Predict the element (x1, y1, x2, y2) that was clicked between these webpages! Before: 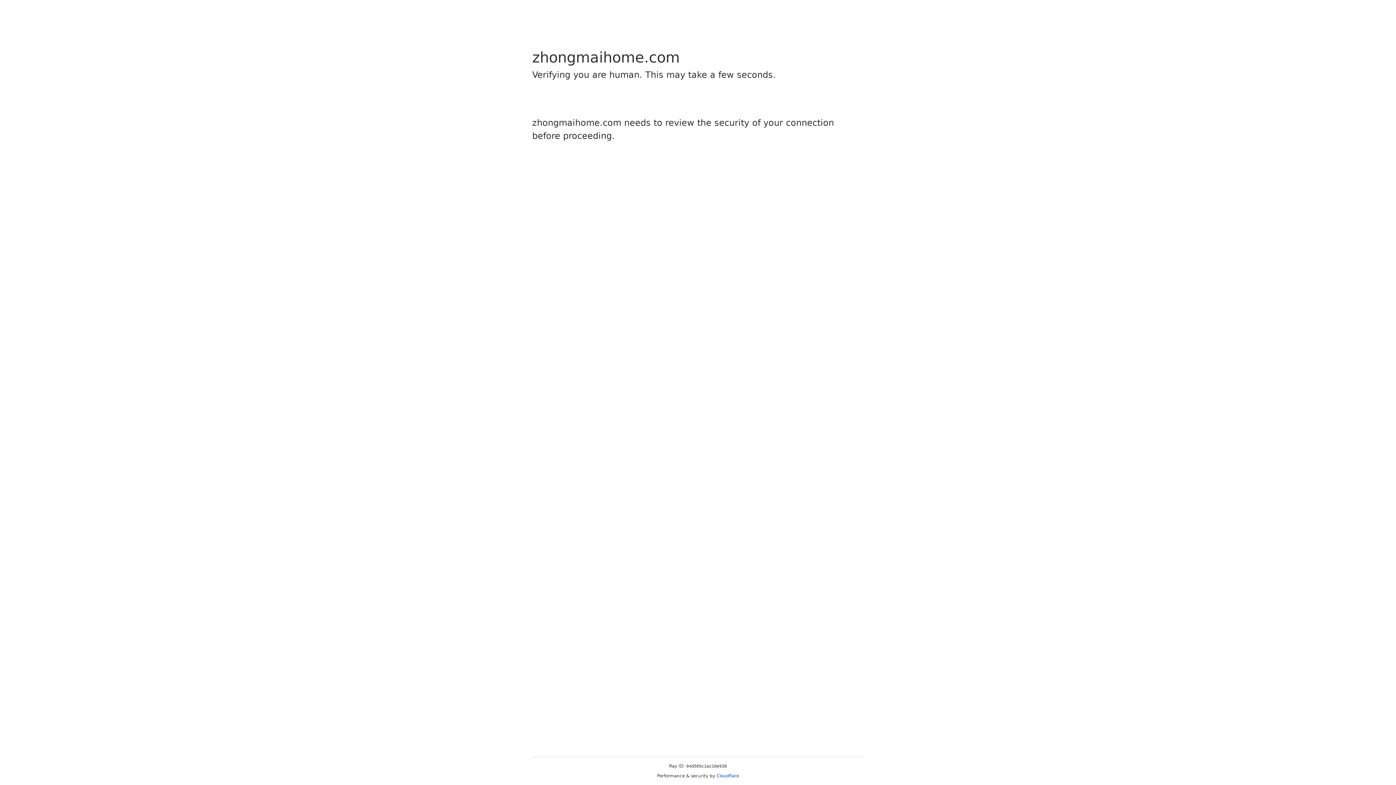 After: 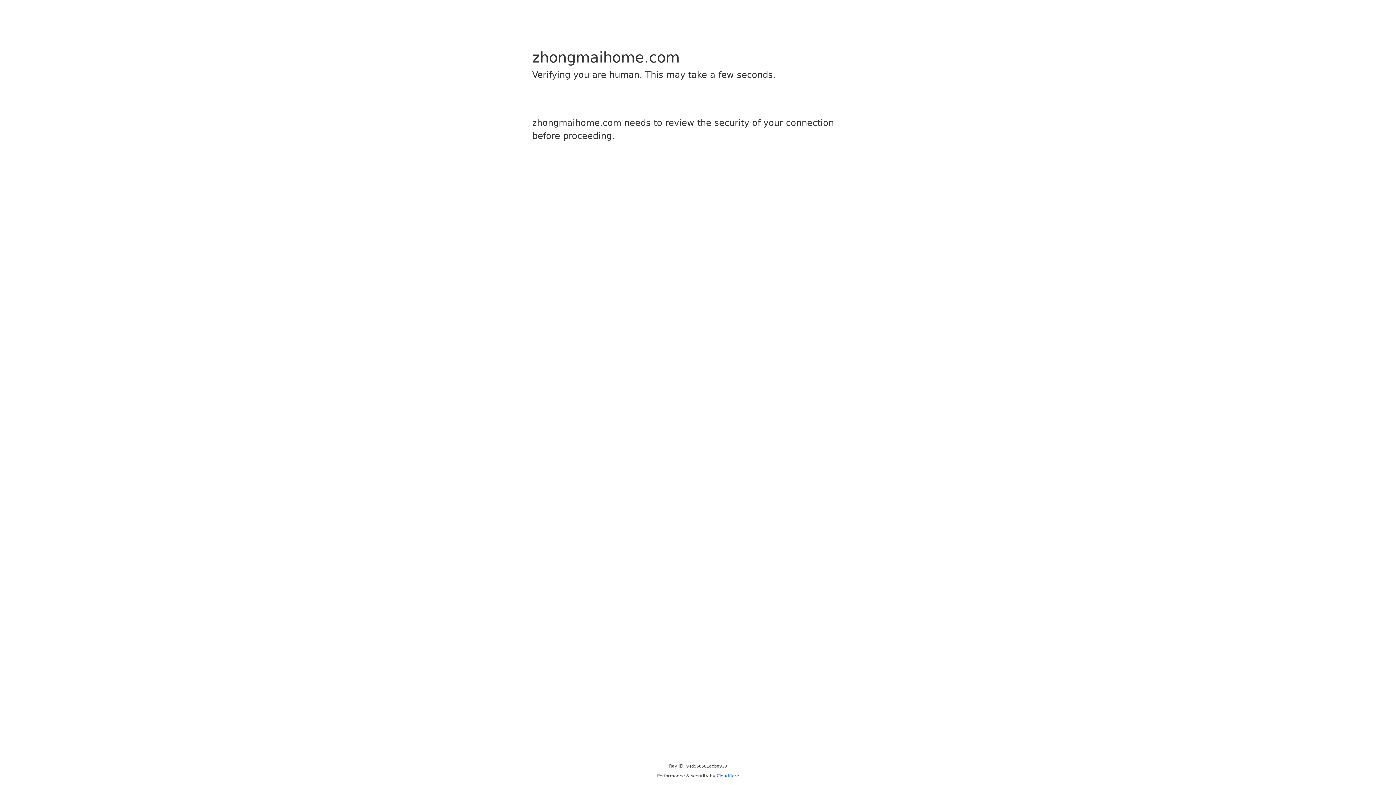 Action: bbox: (716, 773, 739, 778) label: Cloudflare